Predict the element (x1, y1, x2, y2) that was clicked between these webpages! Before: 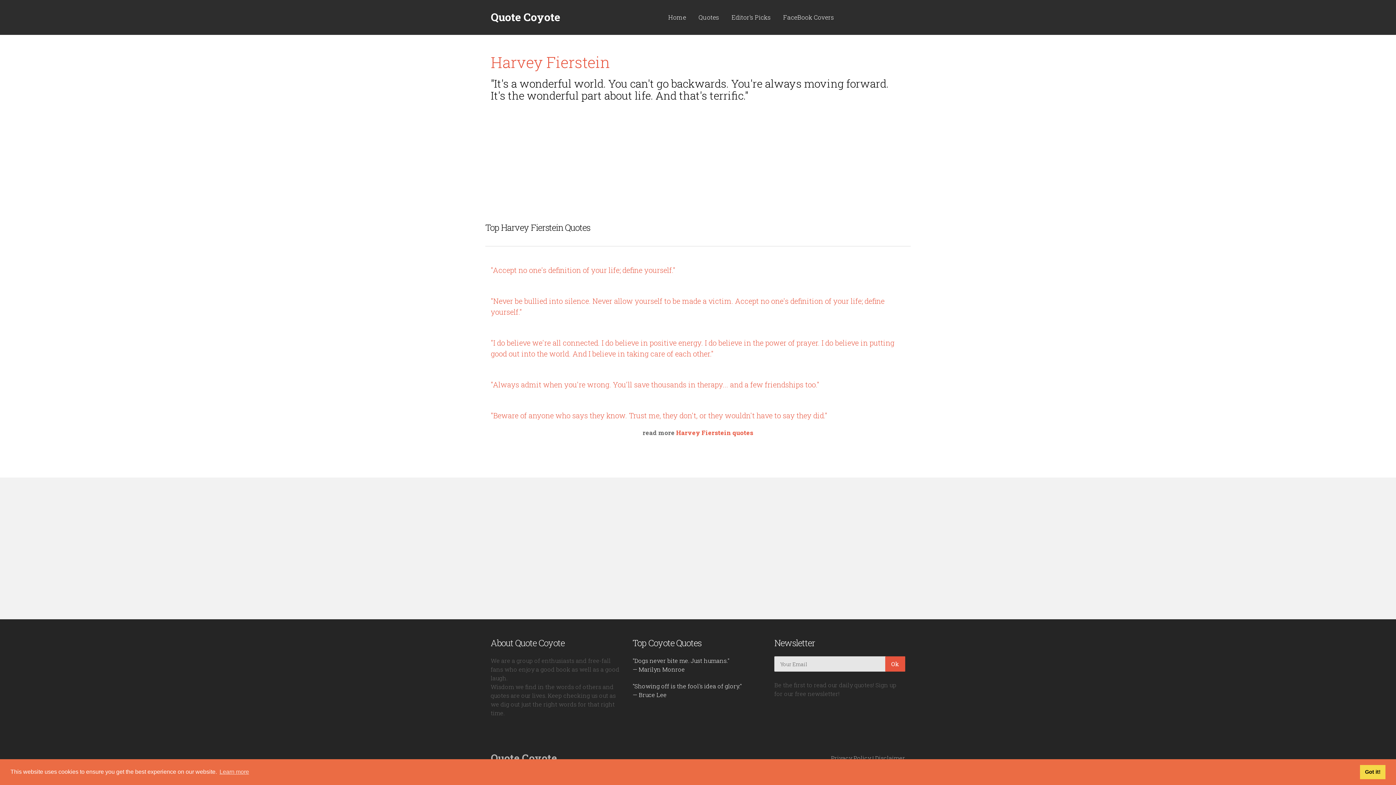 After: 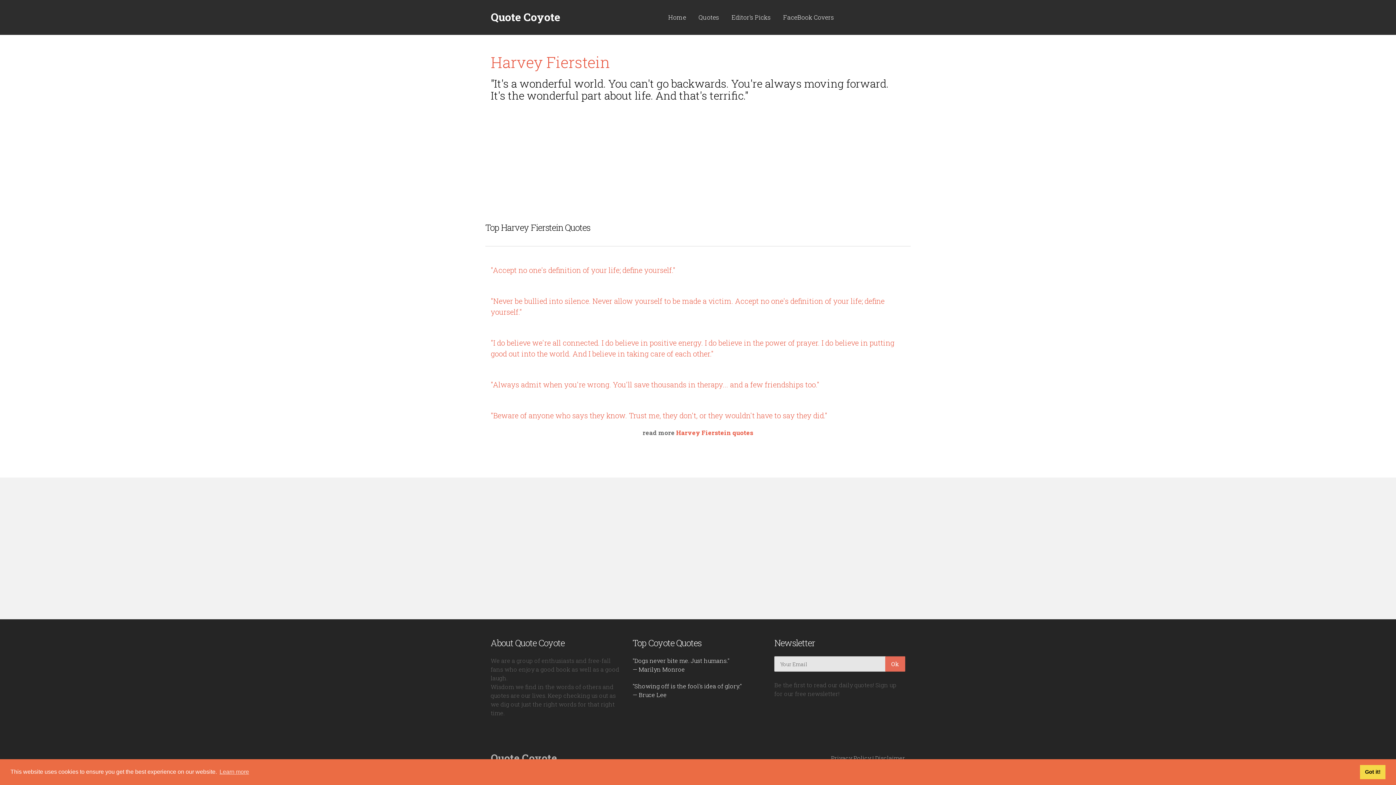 Action: bbox: (885, 656, 905, 672) label: Ok